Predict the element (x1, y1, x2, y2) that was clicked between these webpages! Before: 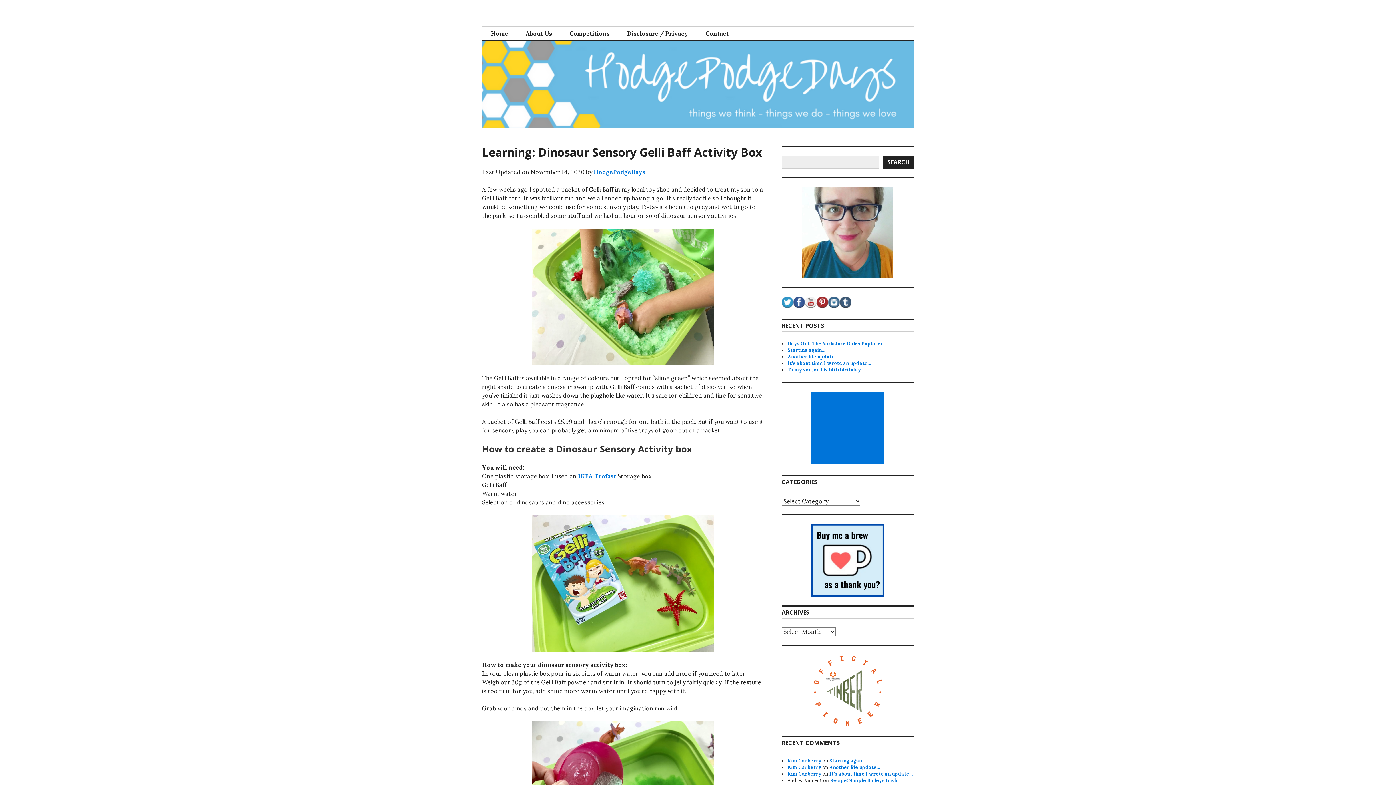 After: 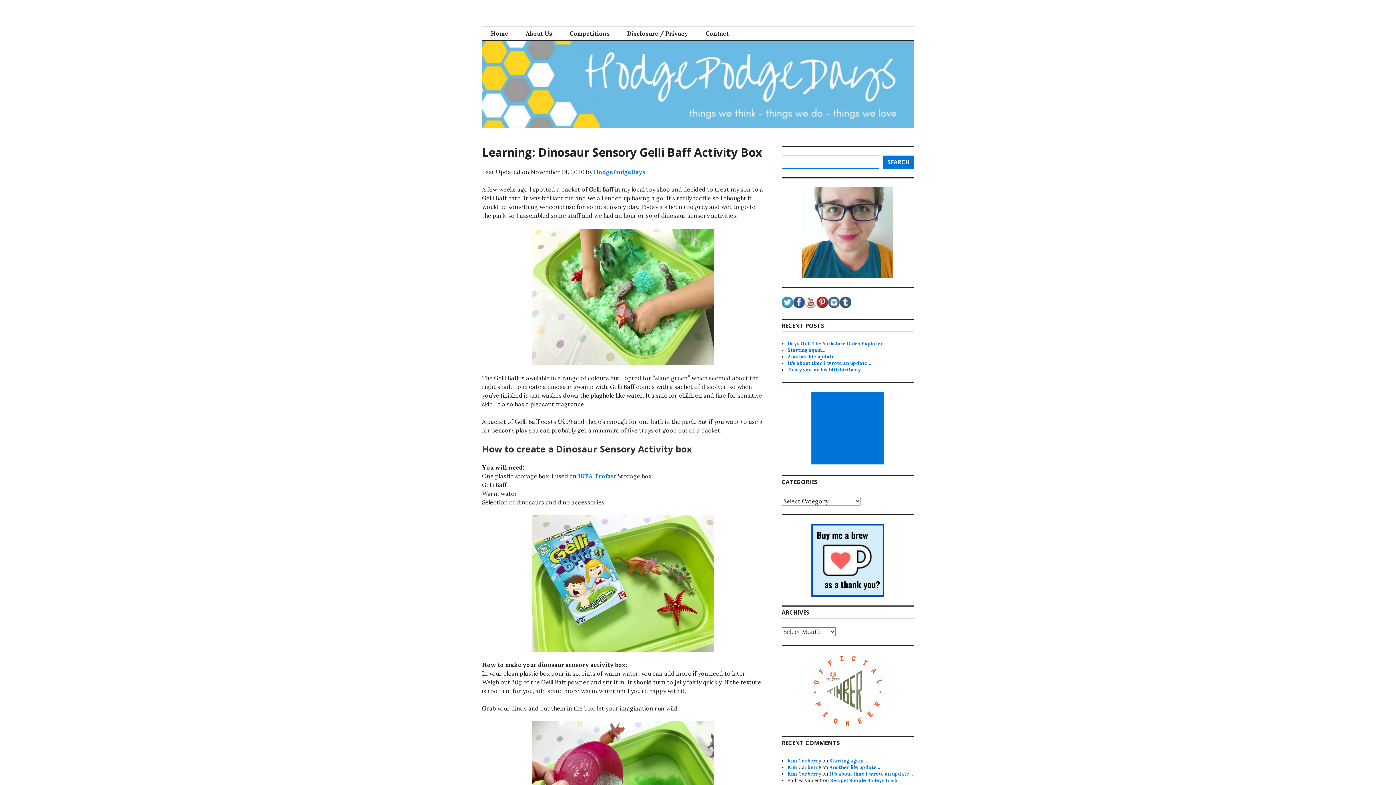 Action: bbox: (883, 155, 914, 168) label: Search